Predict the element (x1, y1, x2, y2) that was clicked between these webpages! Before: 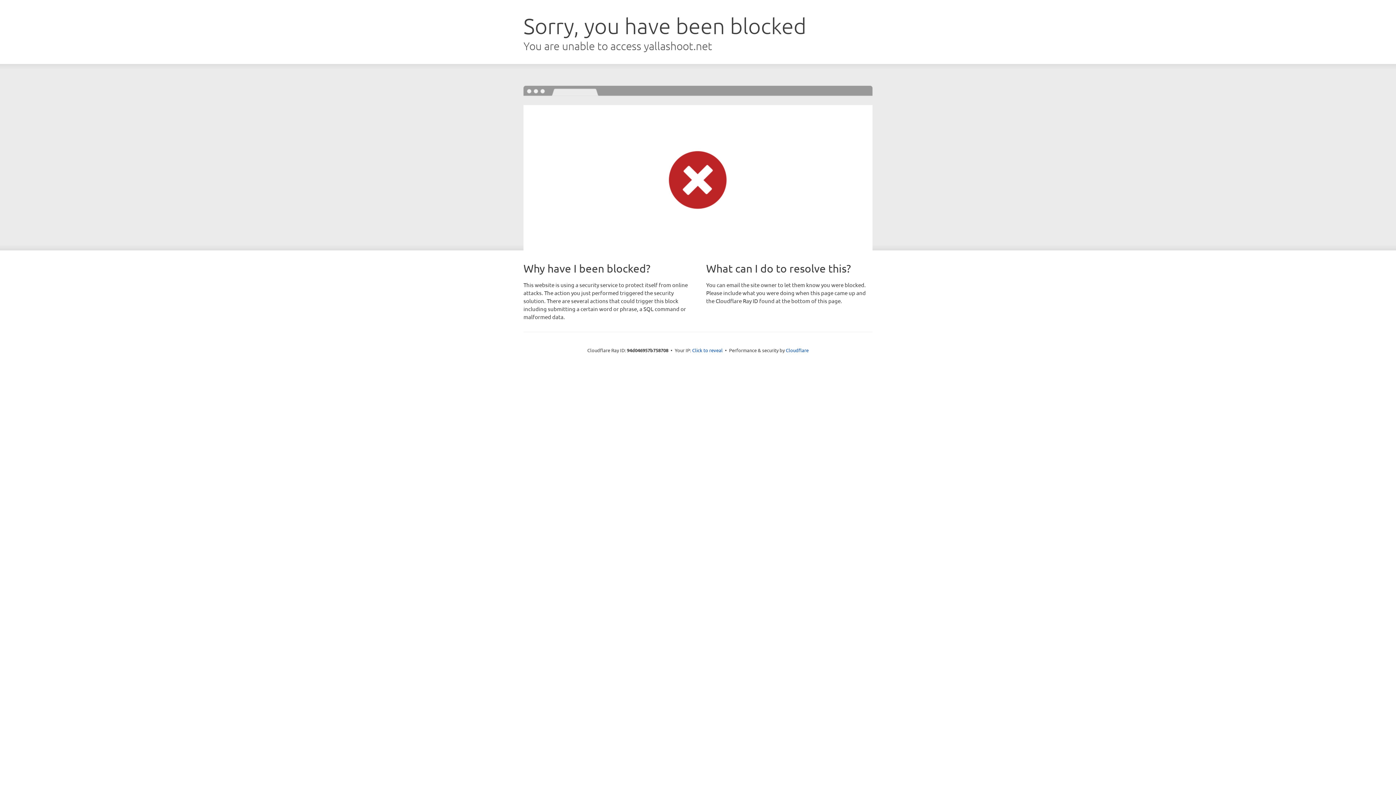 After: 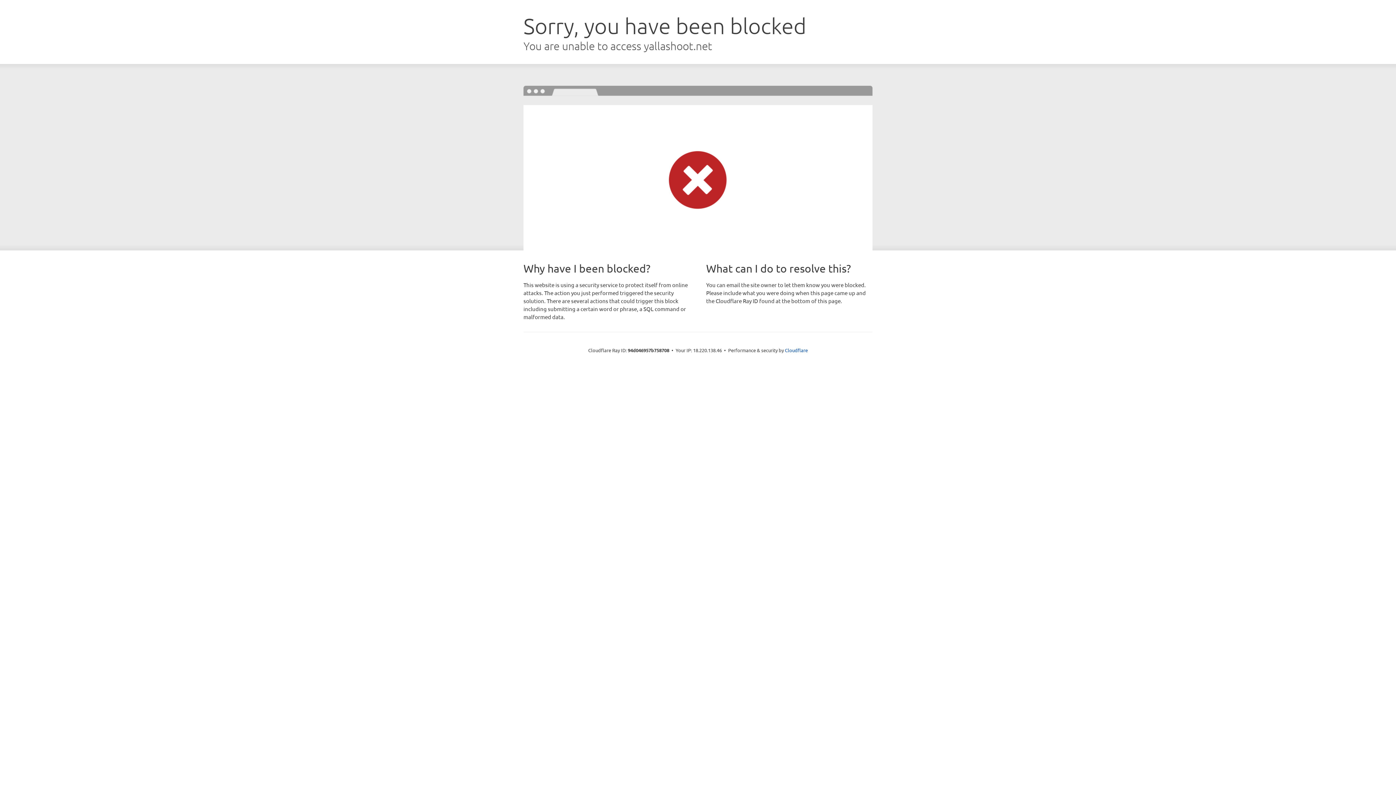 Action: label: Click to reveal bbox: (692, 346, 722, 353)